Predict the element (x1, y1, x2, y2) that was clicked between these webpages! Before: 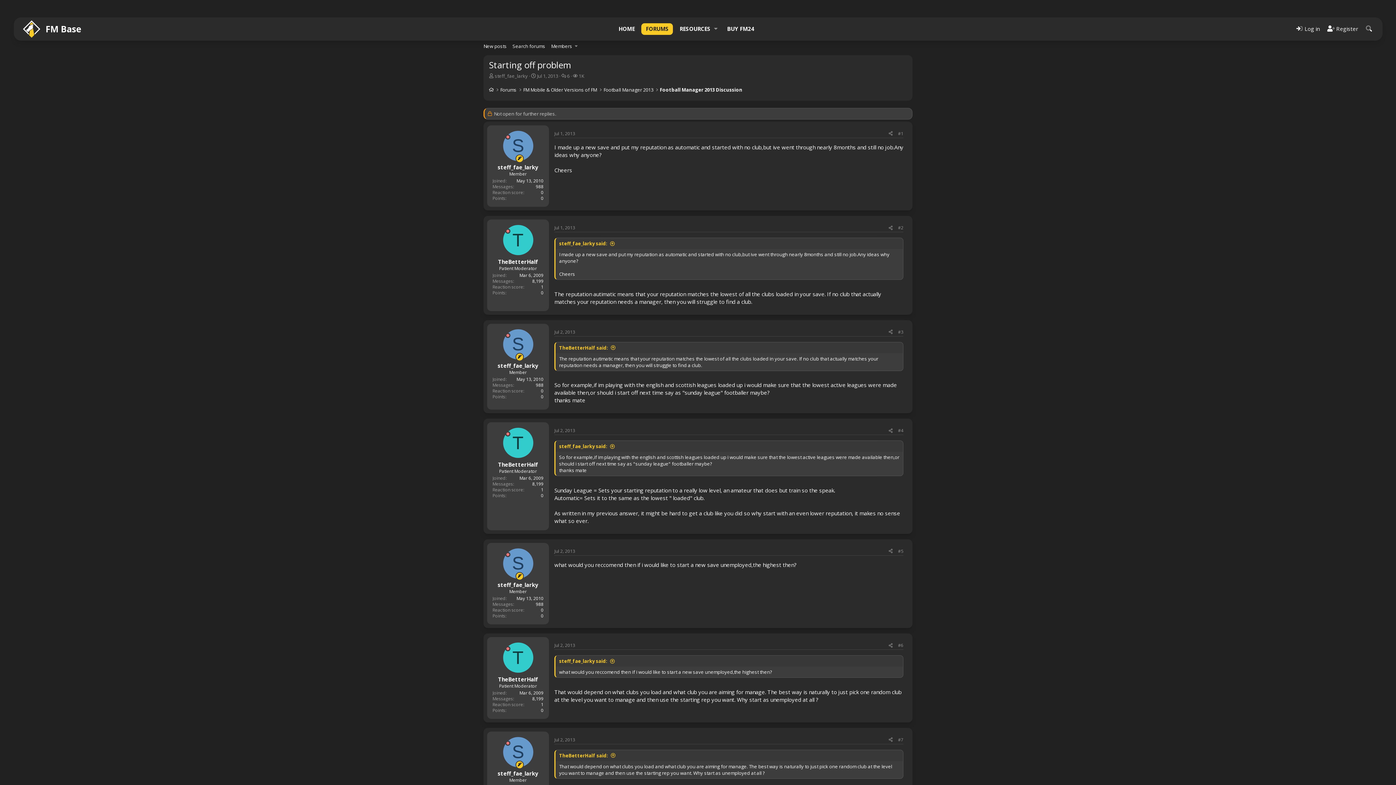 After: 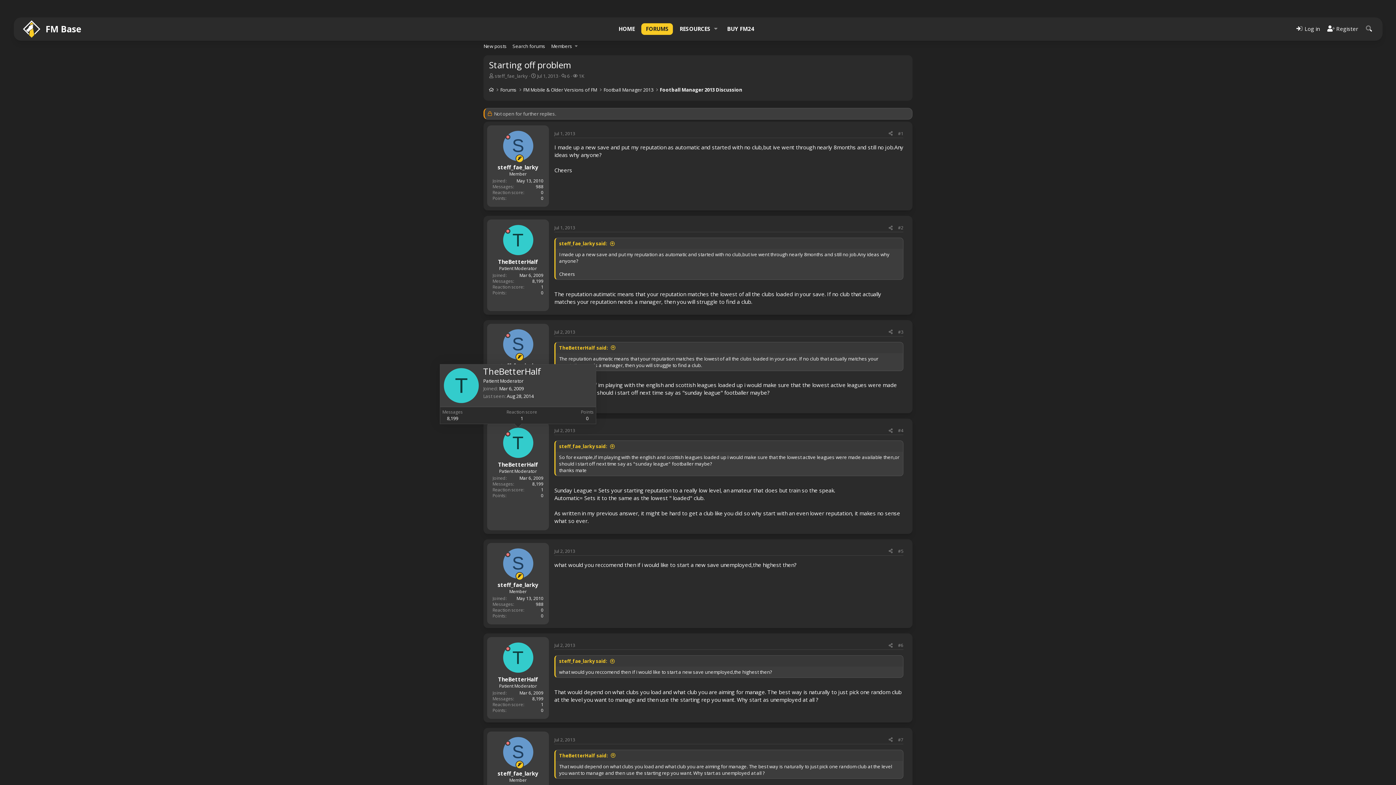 Action: bbox: (503, 428, 533, 458) label: T